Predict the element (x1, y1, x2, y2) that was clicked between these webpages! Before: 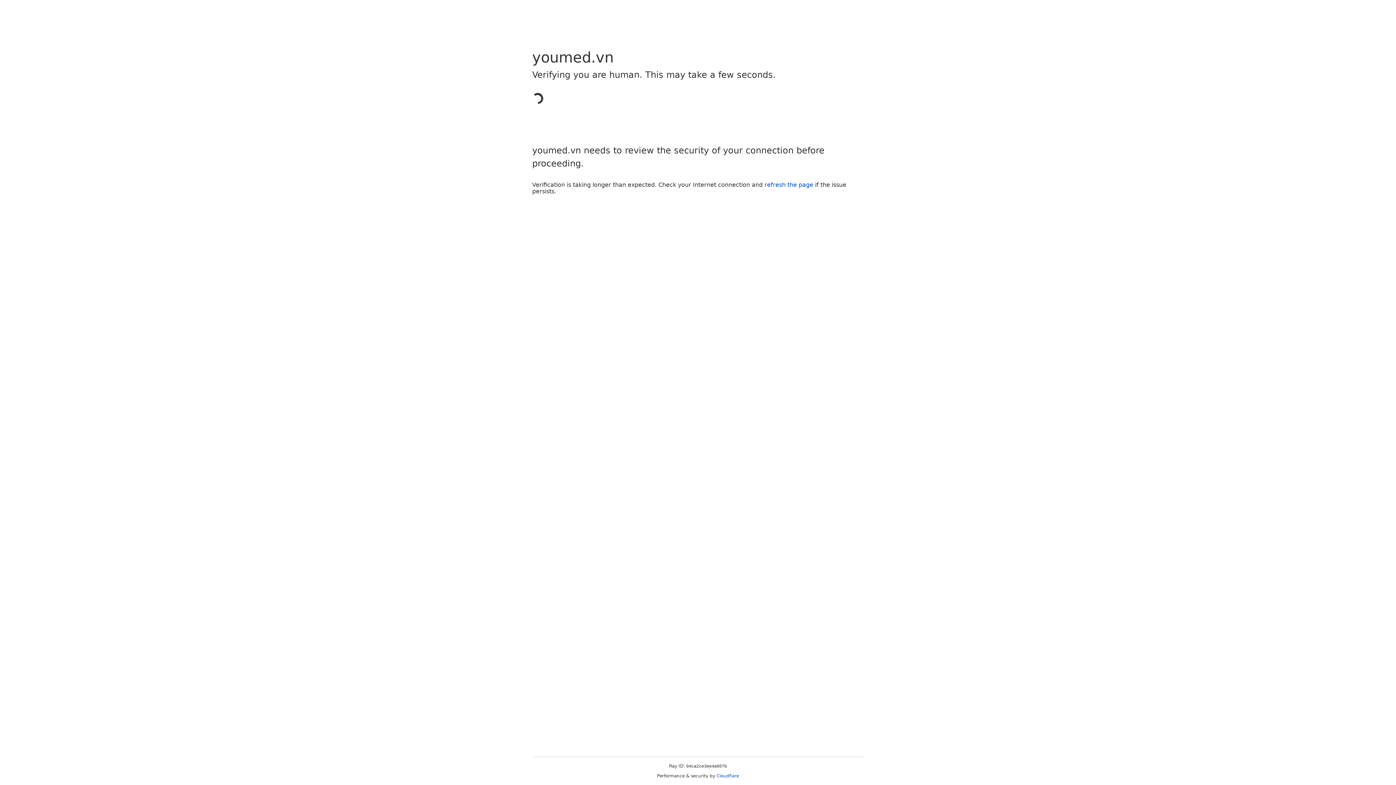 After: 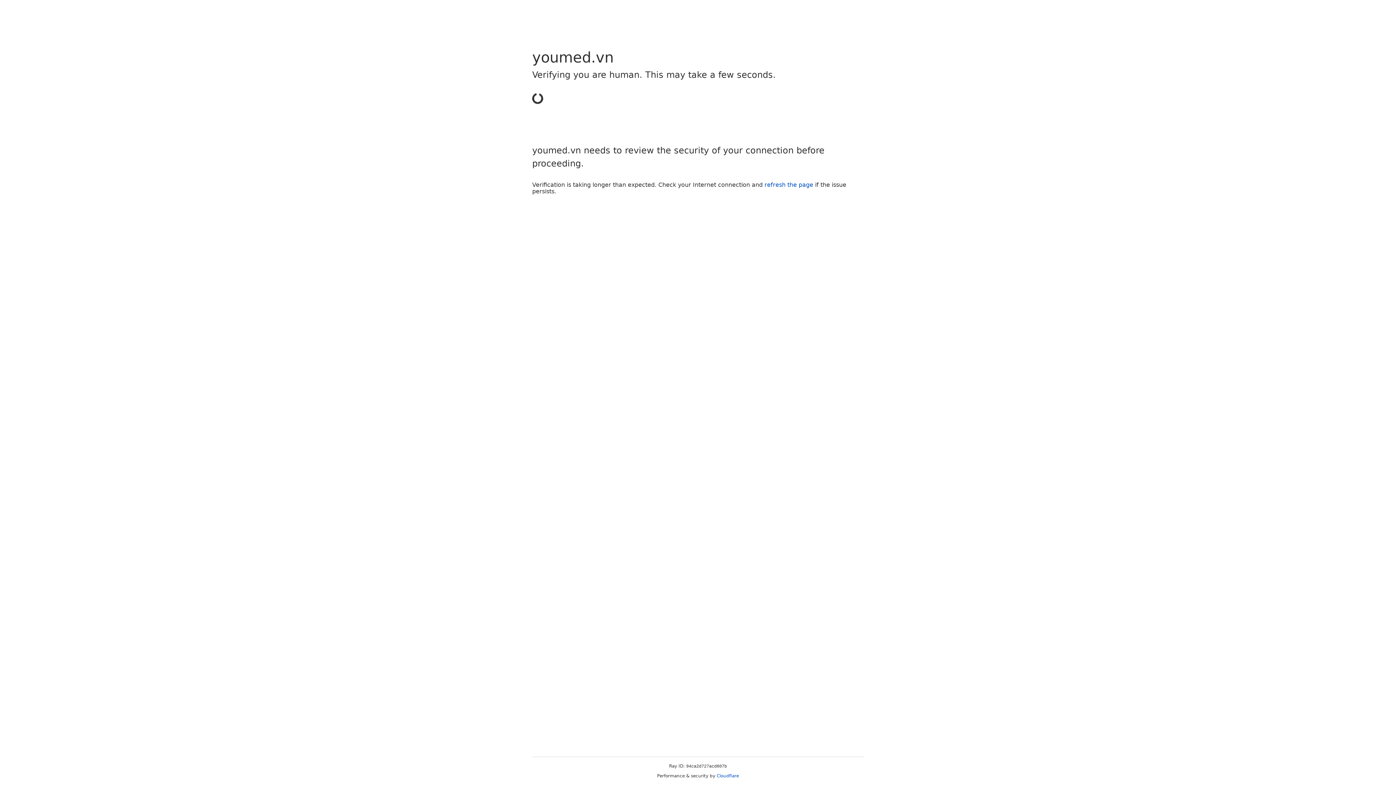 Action: label: Cloudflare bbox: (716, 773, 739, 778)